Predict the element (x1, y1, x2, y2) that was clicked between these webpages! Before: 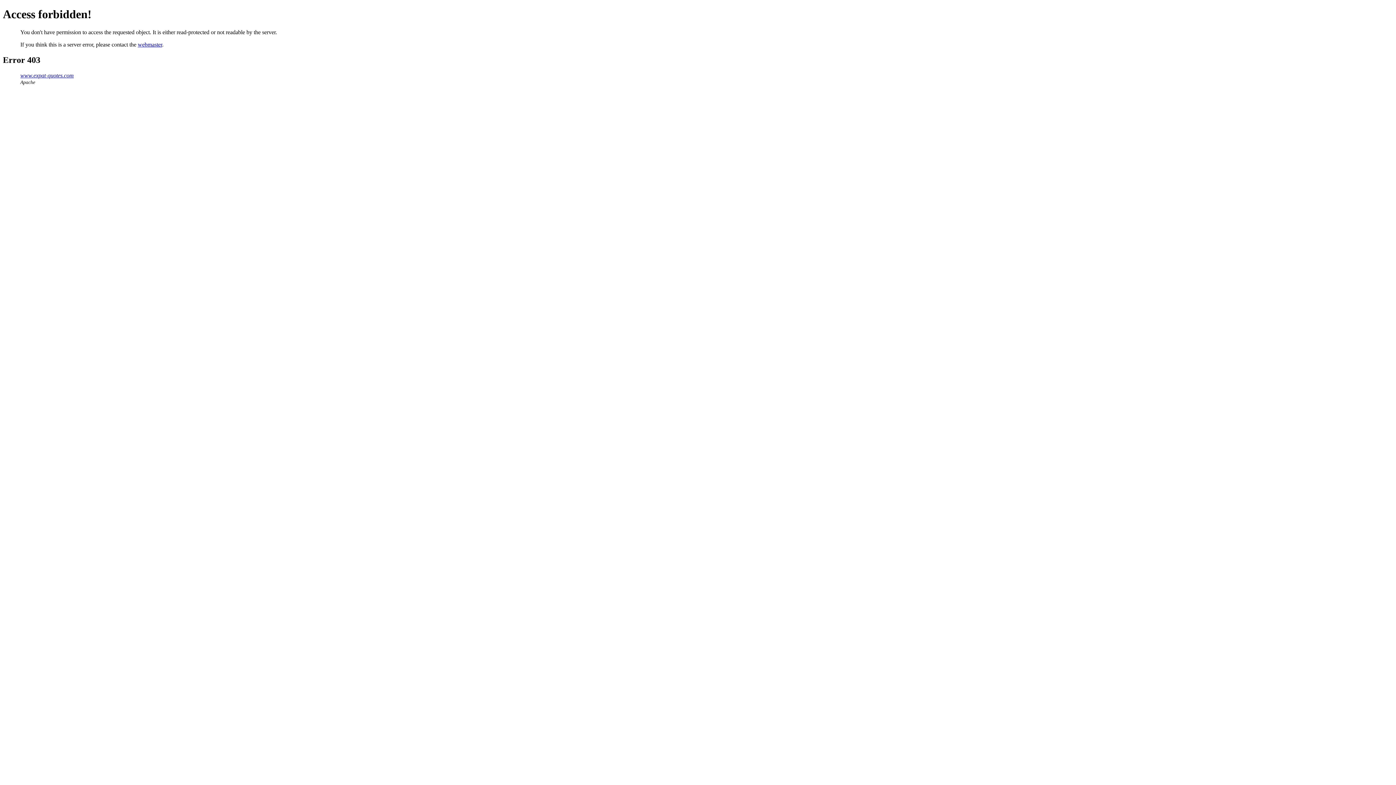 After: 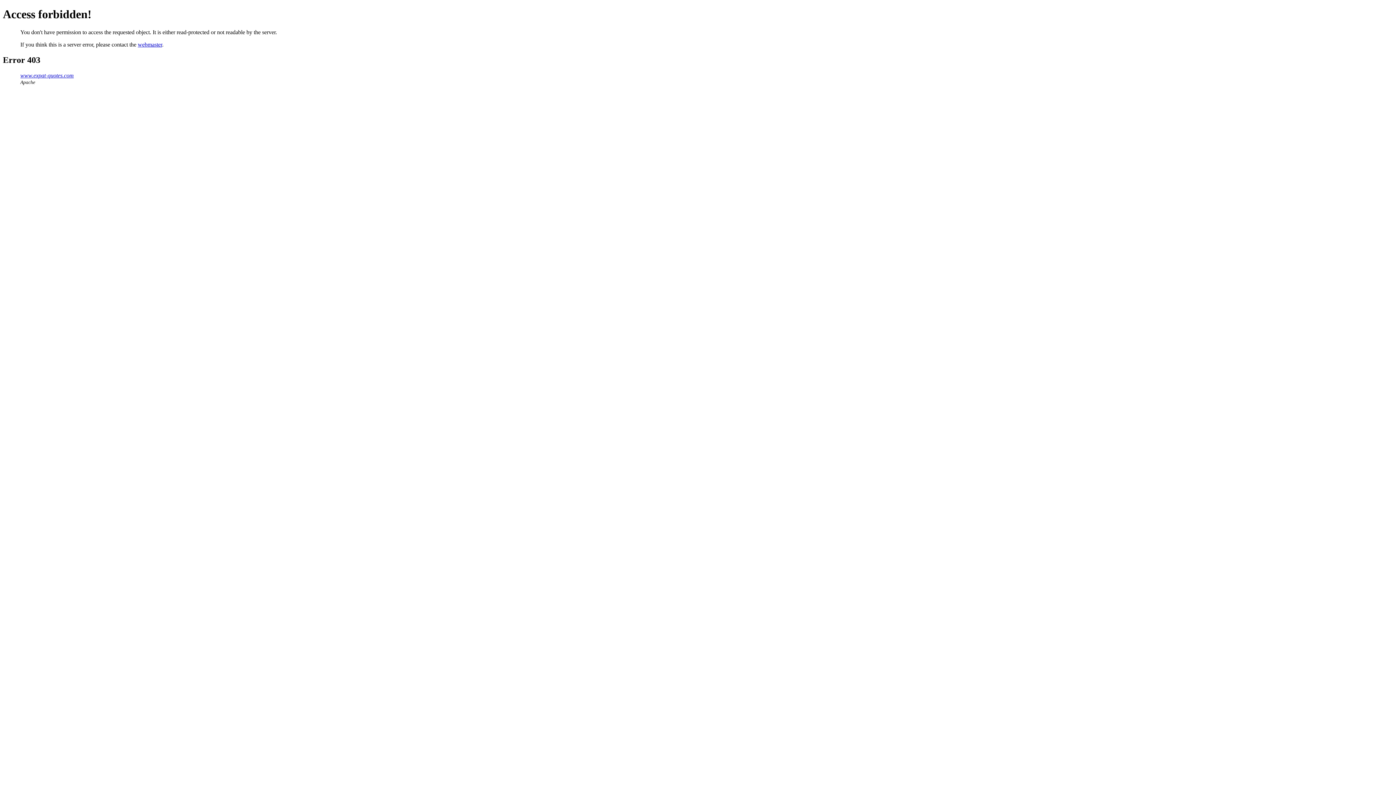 Action: label: webmaster bbox: (137, 41, 162, 47)